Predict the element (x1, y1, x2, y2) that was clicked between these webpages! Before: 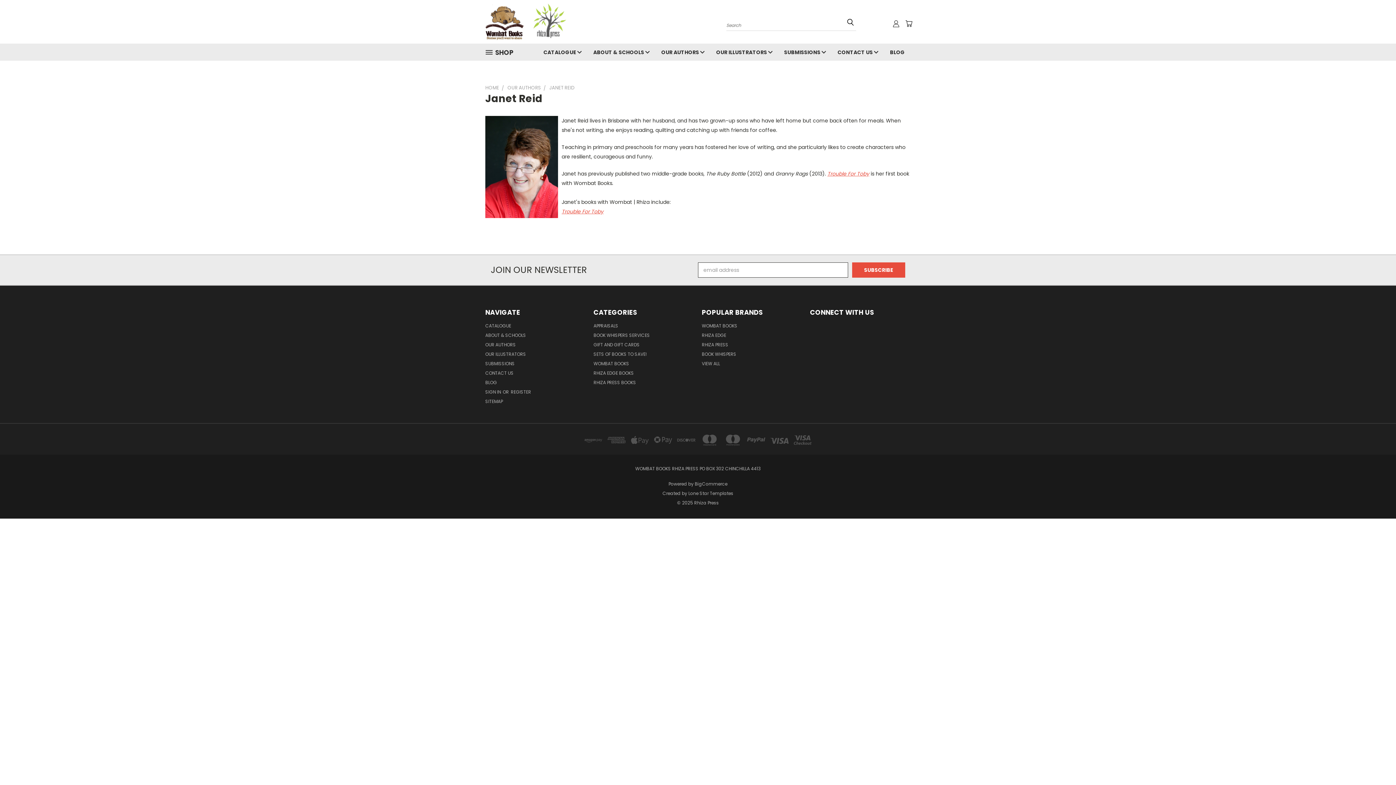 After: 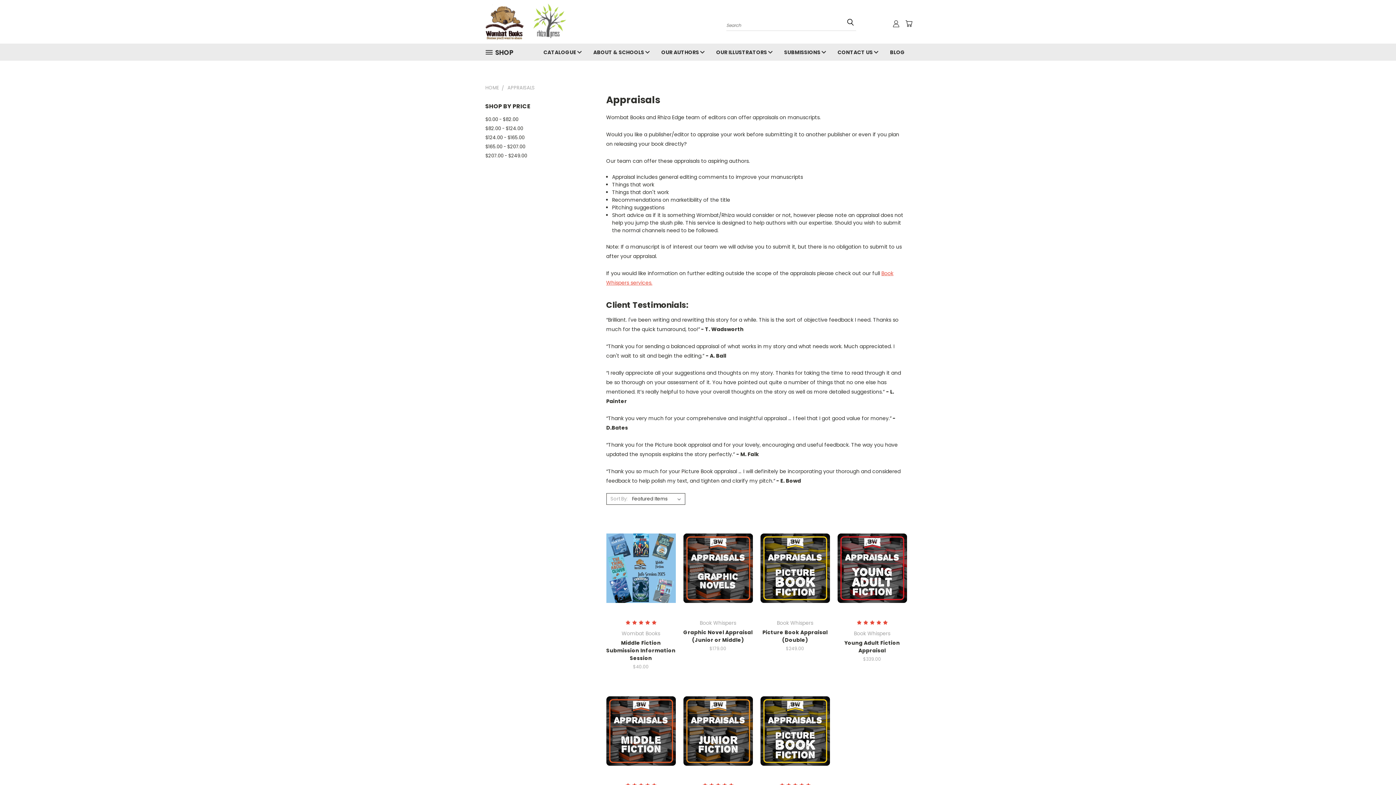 Action: bbox: (593, 322, 618, 332) label: APPRAISALS